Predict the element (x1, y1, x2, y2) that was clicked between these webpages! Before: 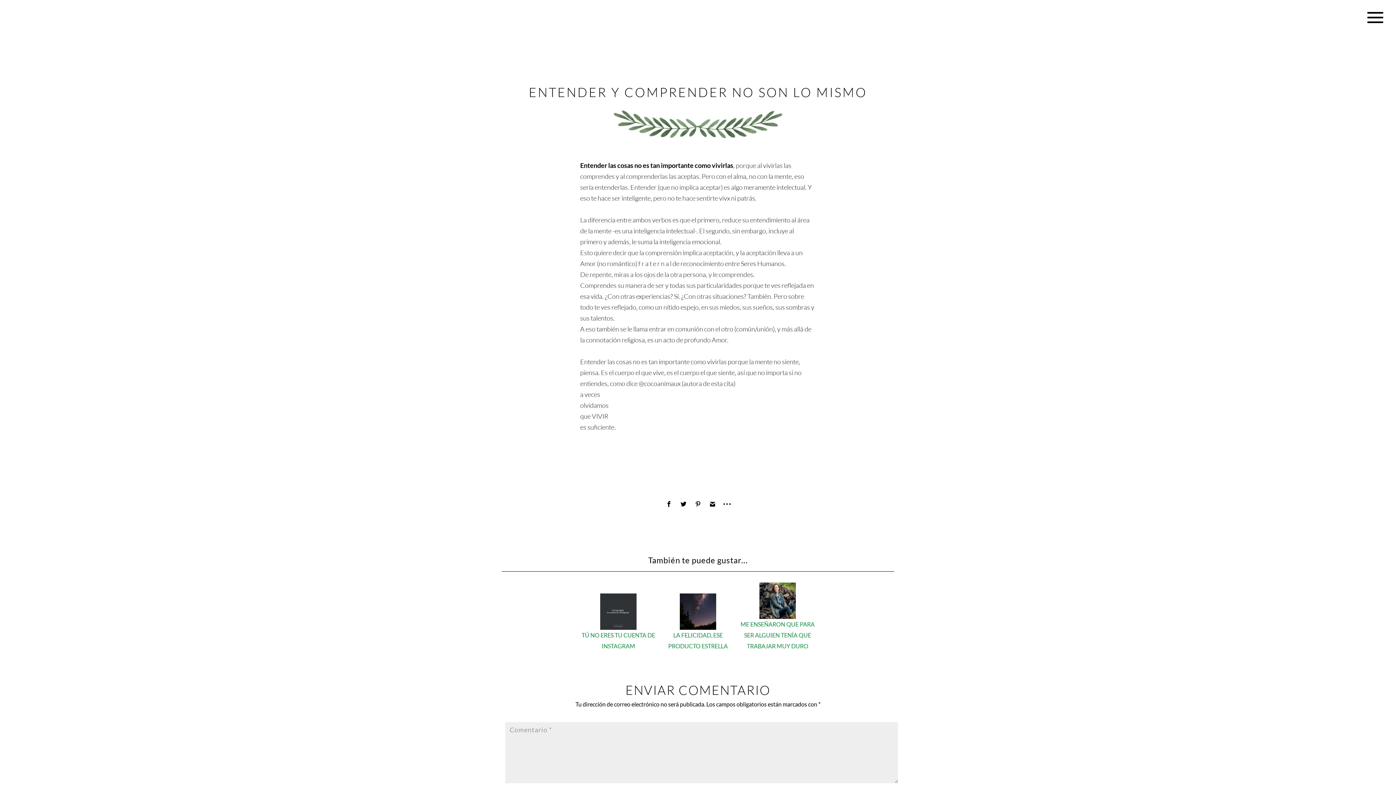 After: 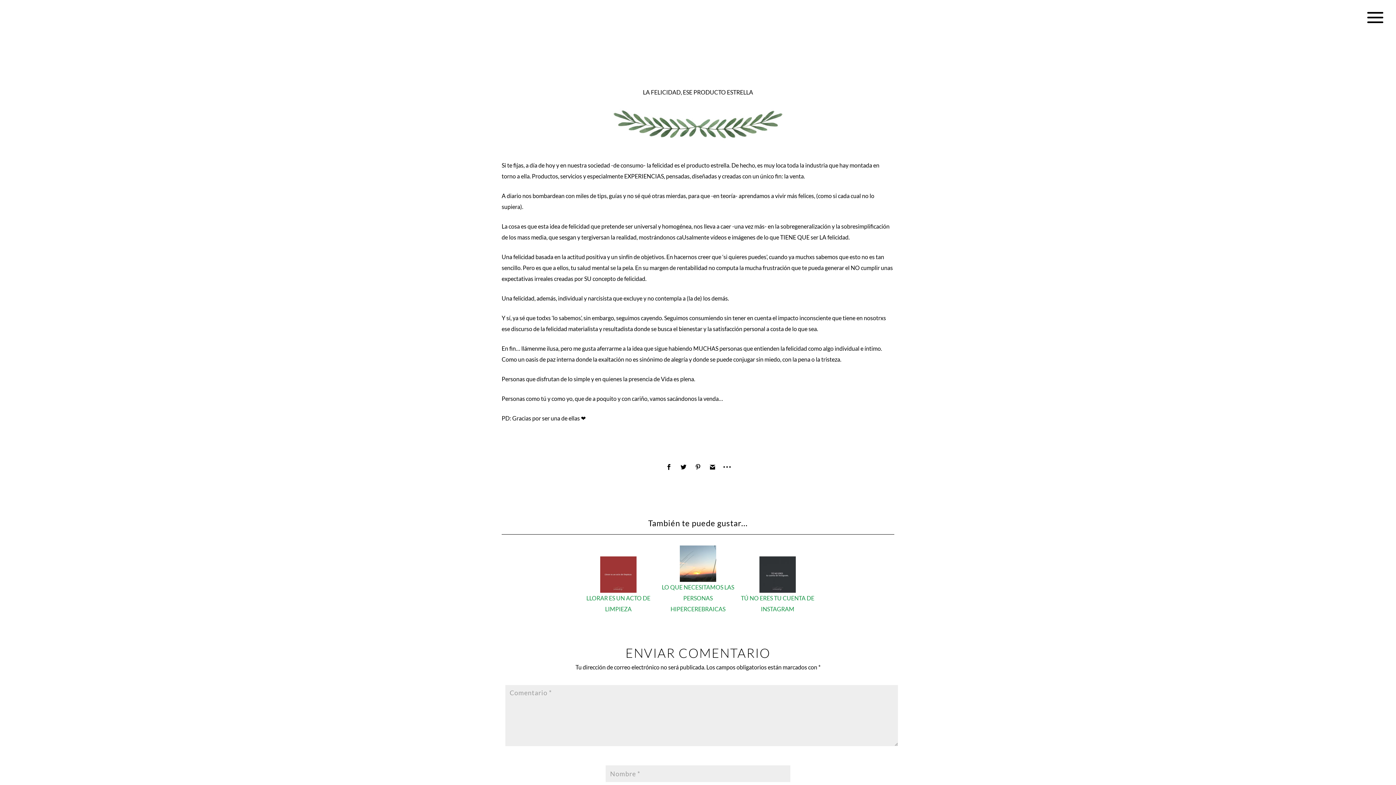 Action: bbox: (668, 621, 728, 649) label: 
LA FELICIDAD, ESE PRODUCTO ESTRELLA